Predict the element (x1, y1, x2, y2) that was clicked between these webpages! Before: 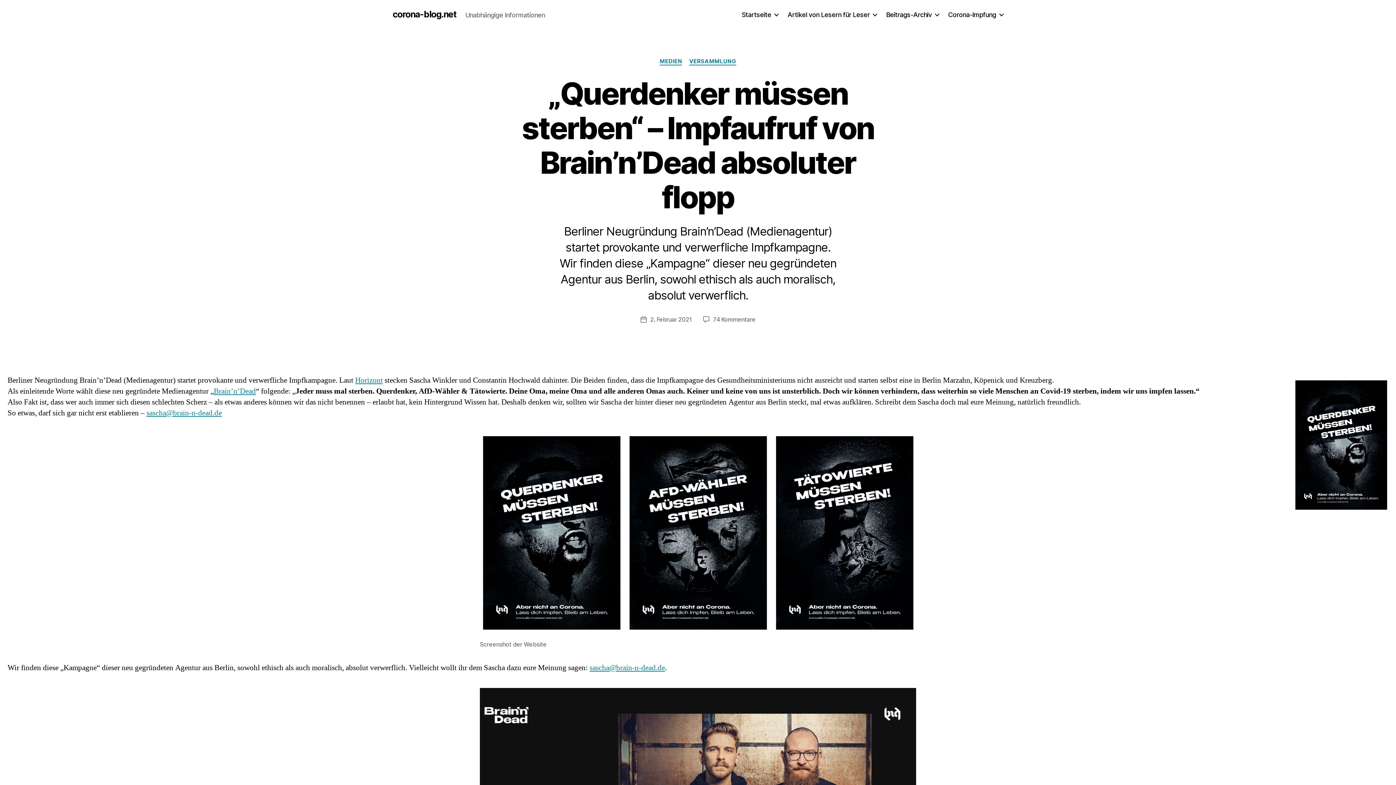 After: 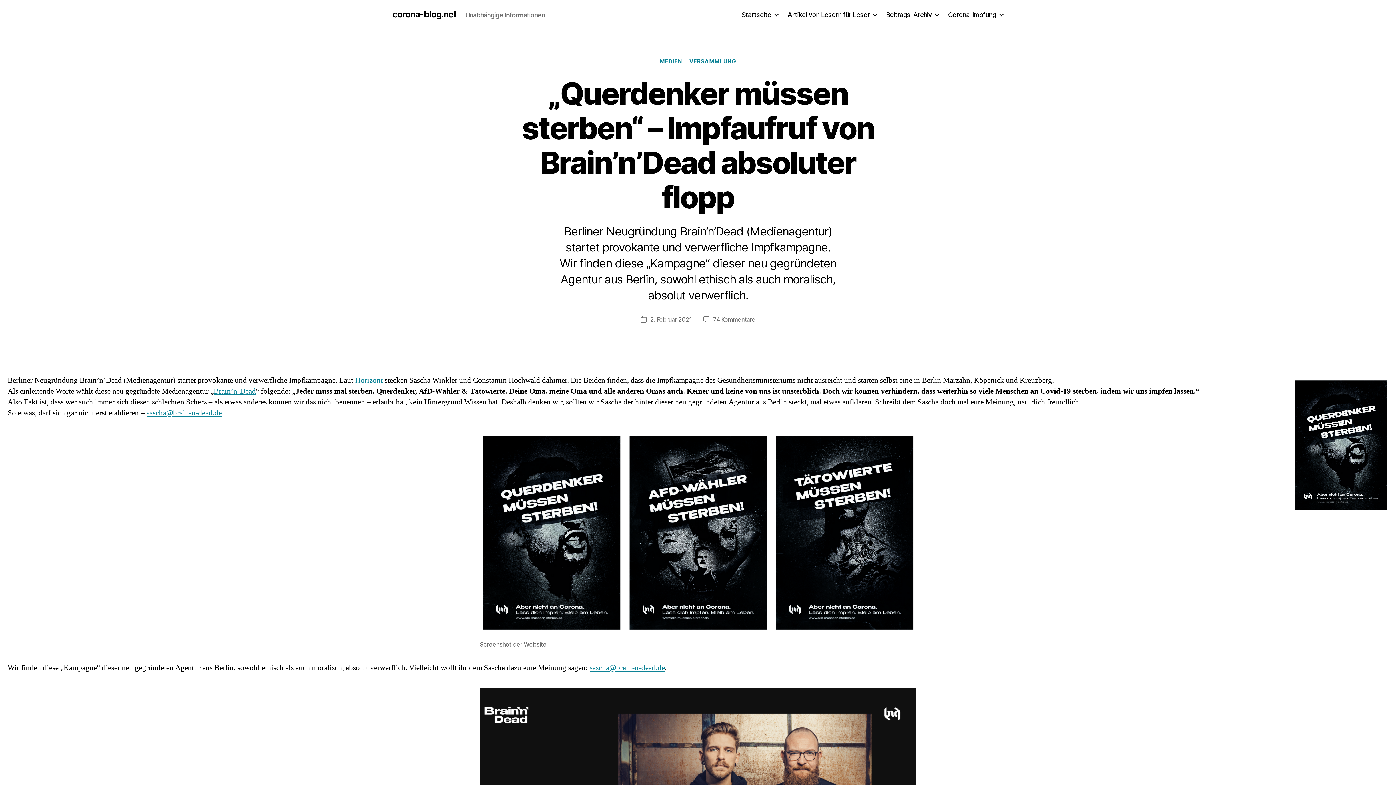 Action: label: Horizont bbox: (355, 375, 382, 385)